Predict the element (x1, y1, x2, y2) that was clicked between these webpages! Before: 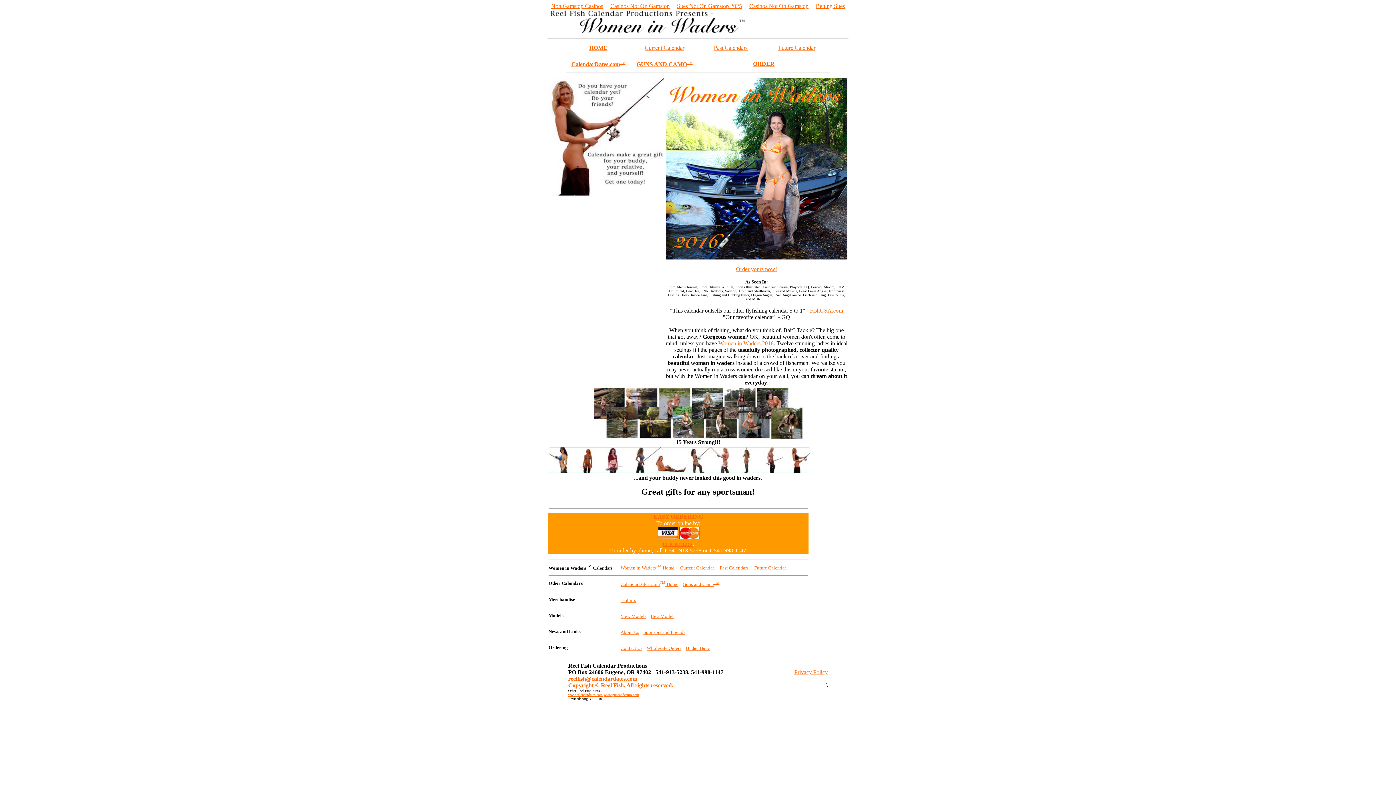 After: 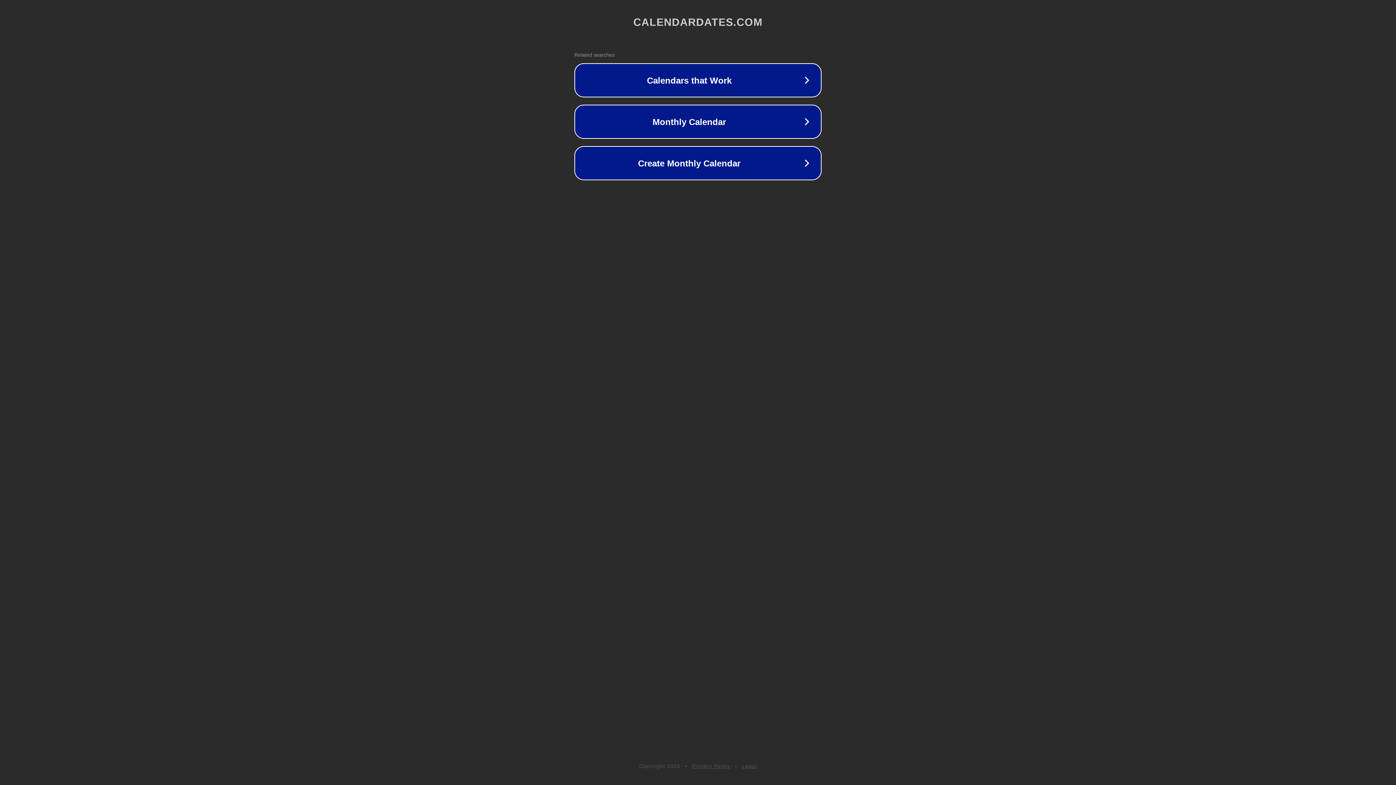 Action: label: Contact Us bbox: (620, 645, 642, 651)